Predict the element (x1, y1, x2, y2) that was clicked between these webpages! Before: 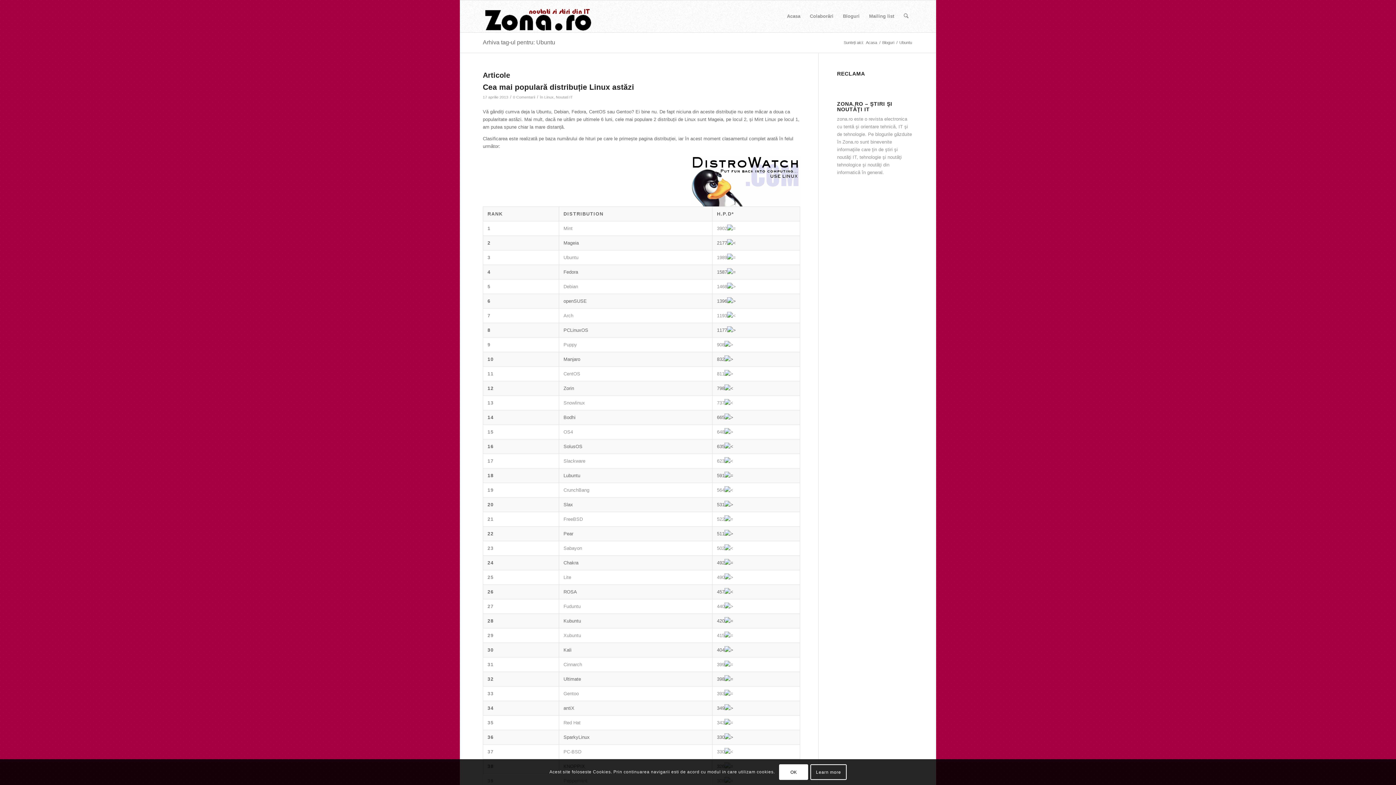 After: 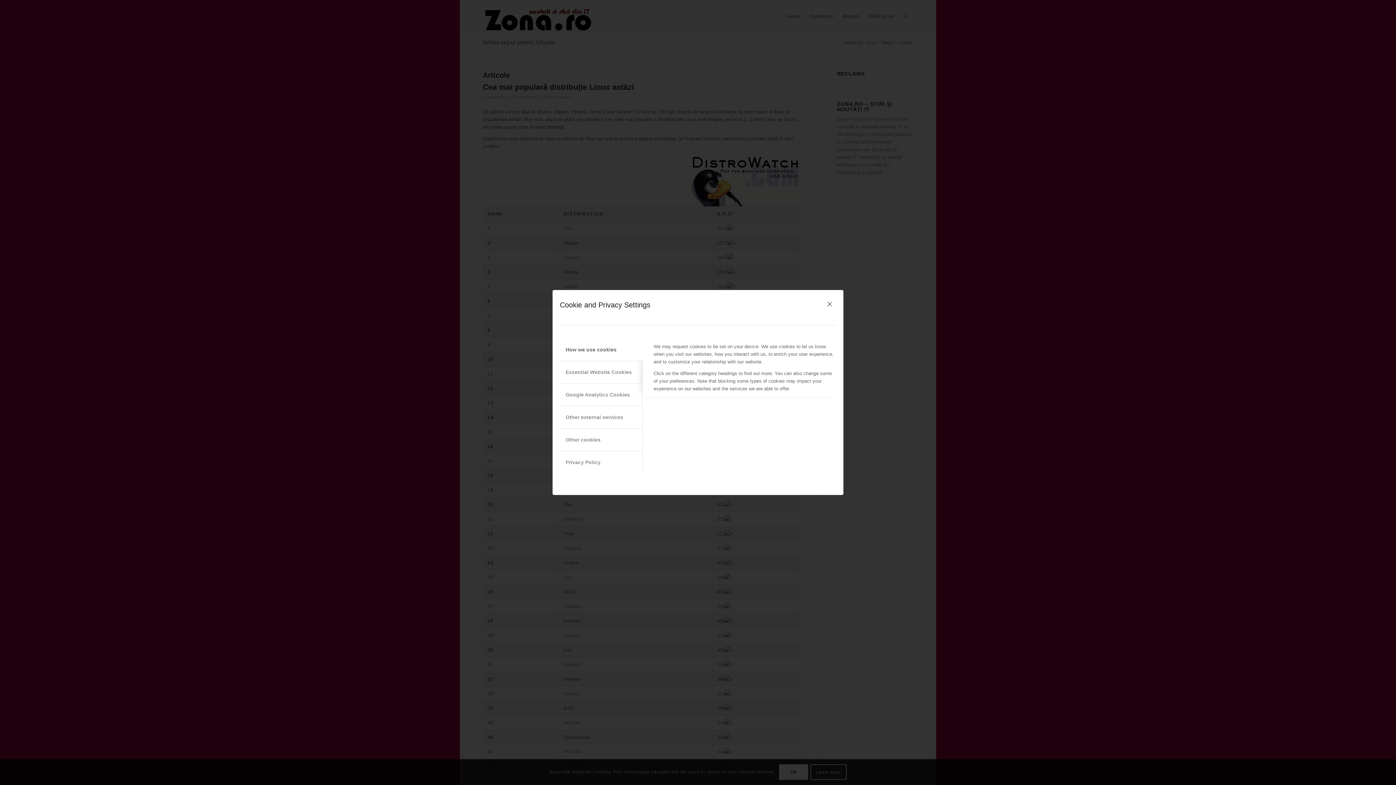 Action: bbox: (810, 764, 846, 780) label: Learn more